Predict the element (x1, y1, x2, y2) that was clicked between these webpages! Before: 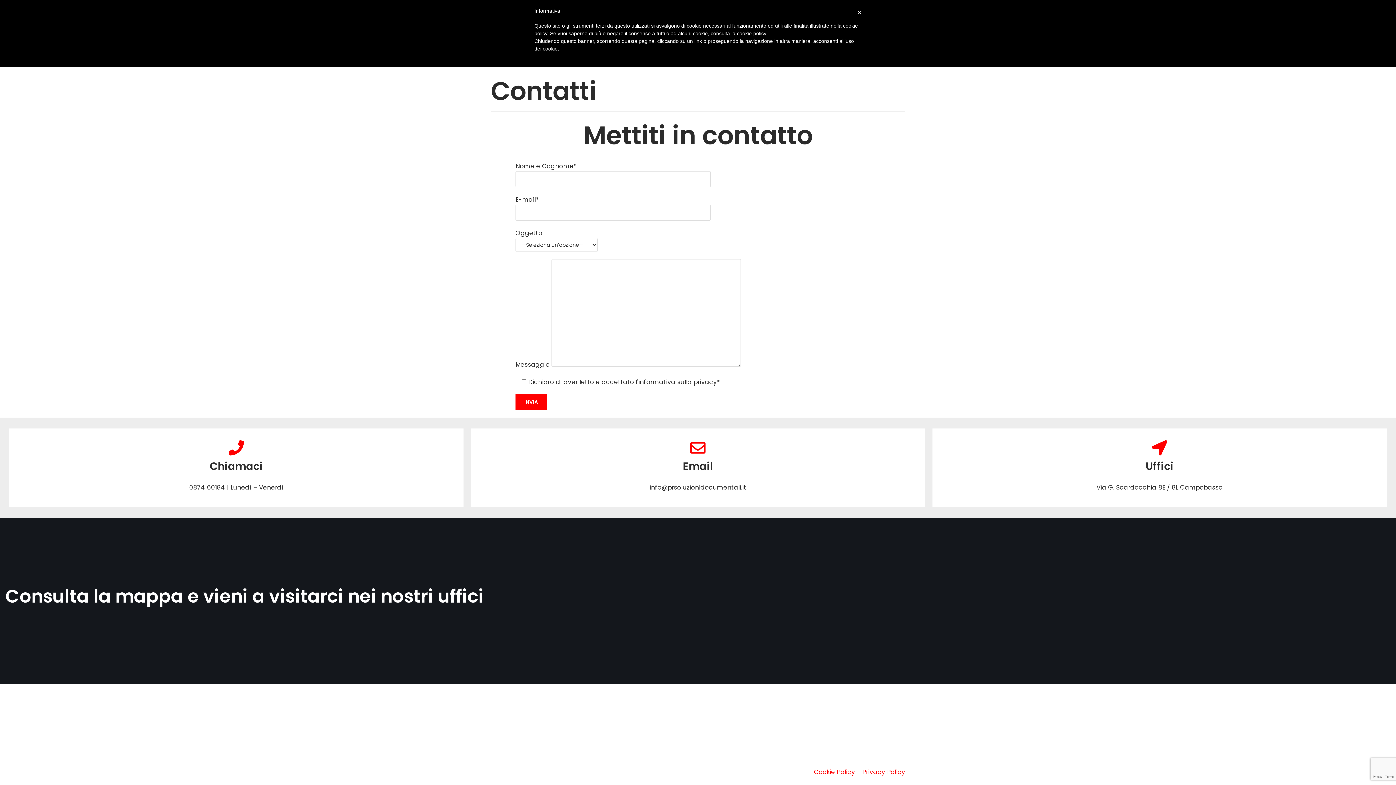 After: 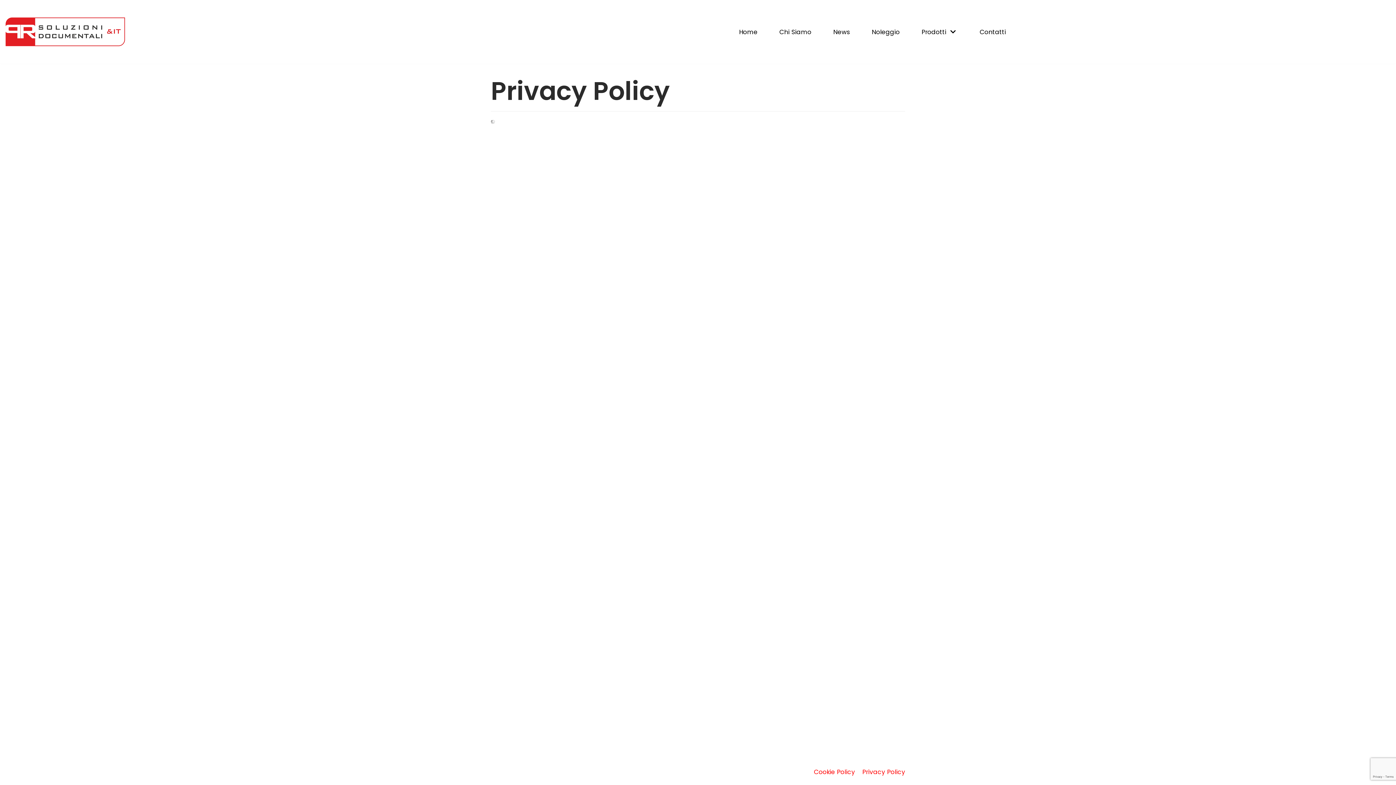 Action: label: Privacy Policy bbox: (862, 767, 905, 777)